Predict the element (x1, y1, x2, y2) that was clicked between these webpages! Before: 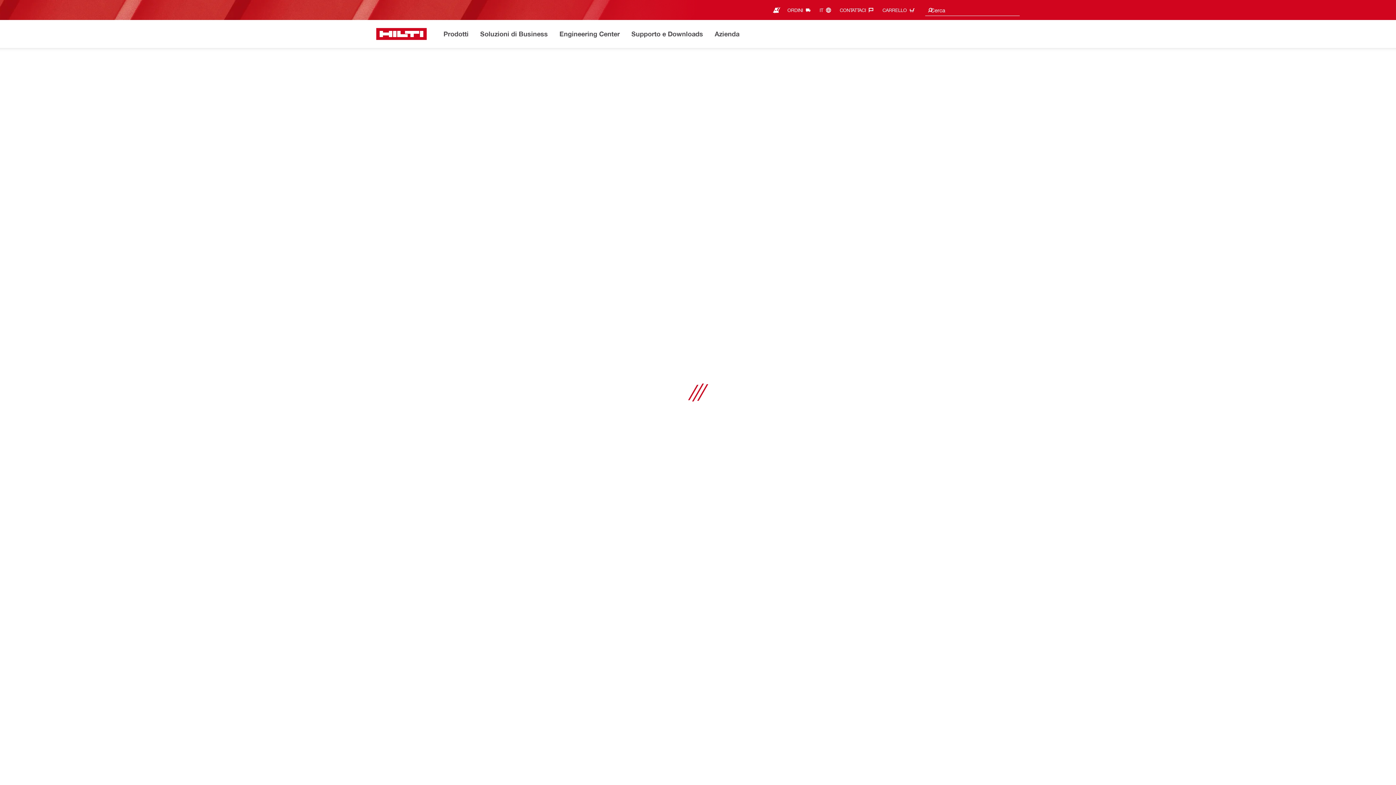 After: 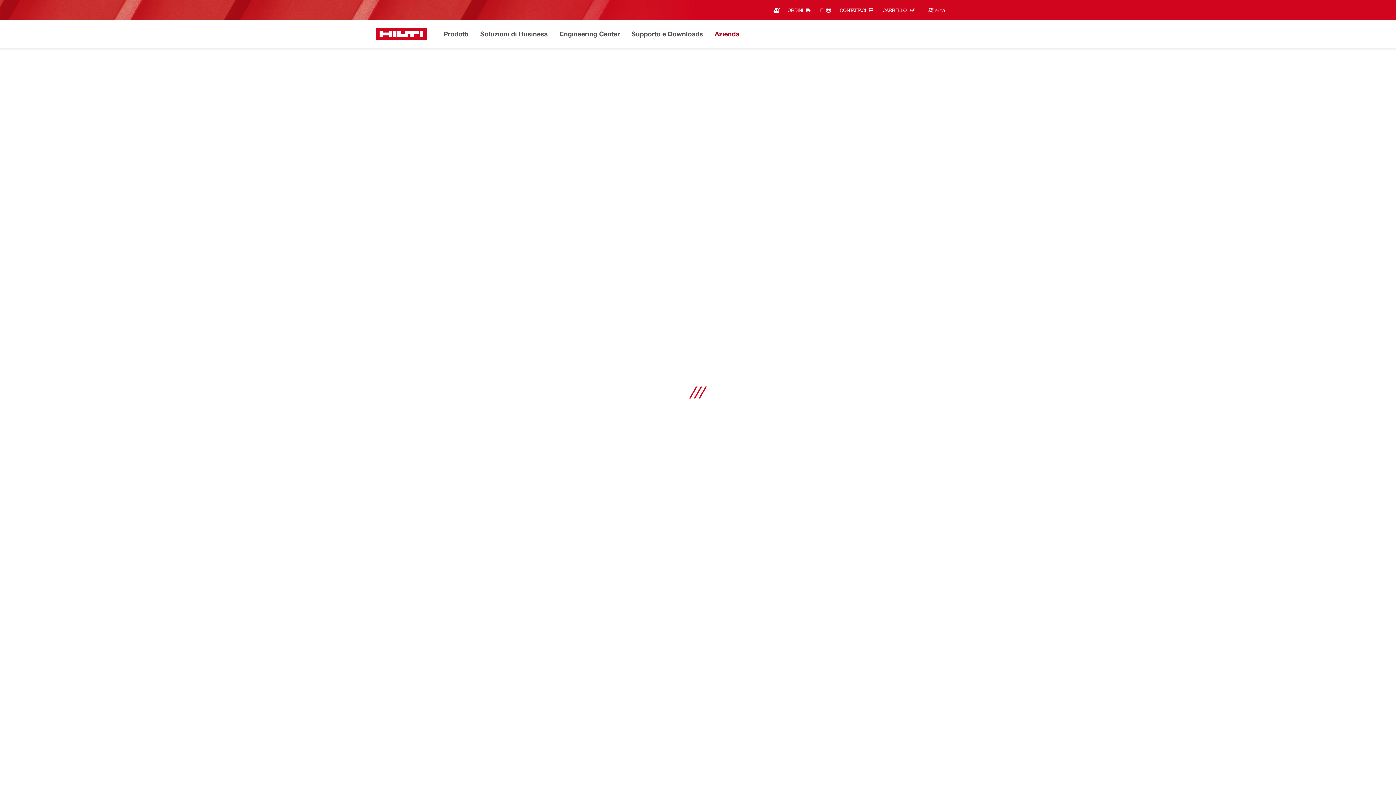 Action: bbox: (714, 28, 740, 40) label: Azienda